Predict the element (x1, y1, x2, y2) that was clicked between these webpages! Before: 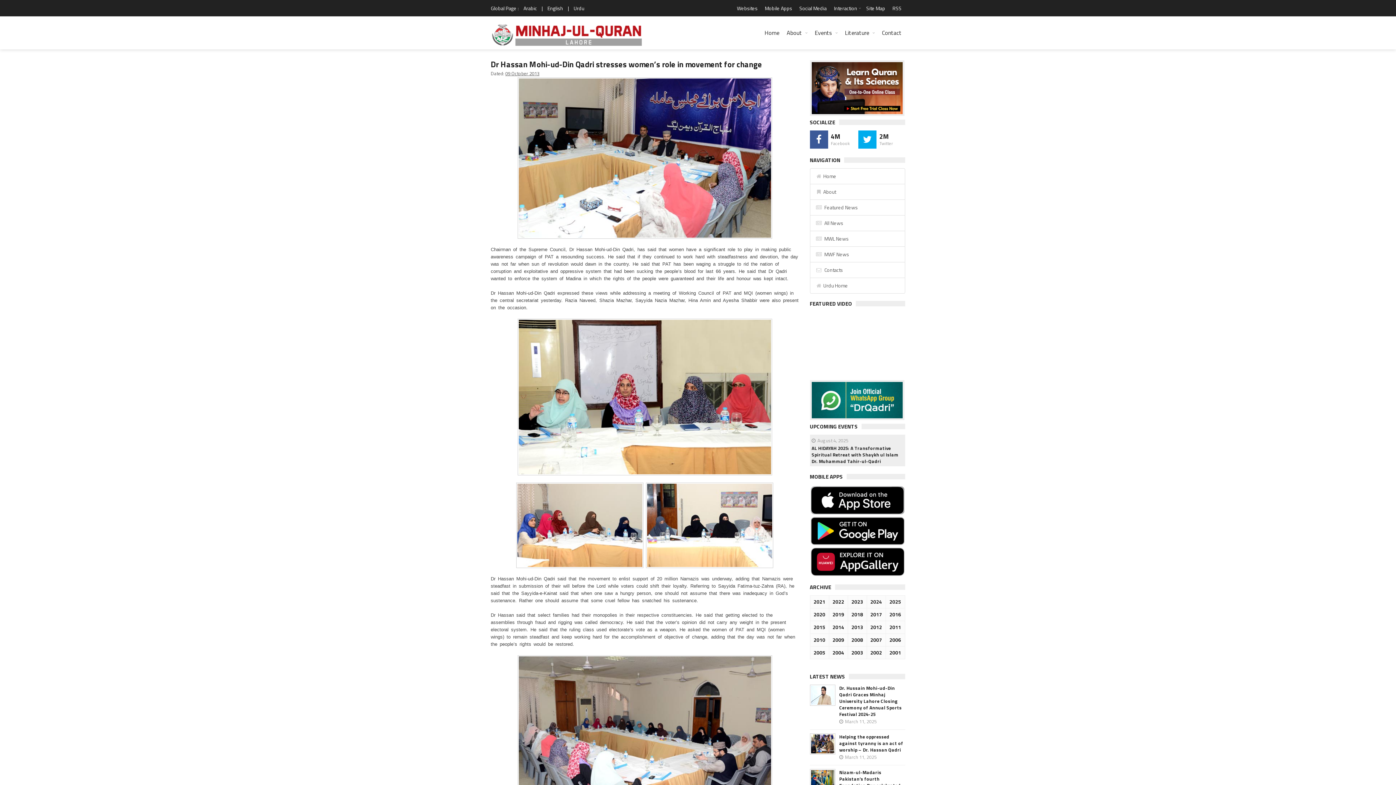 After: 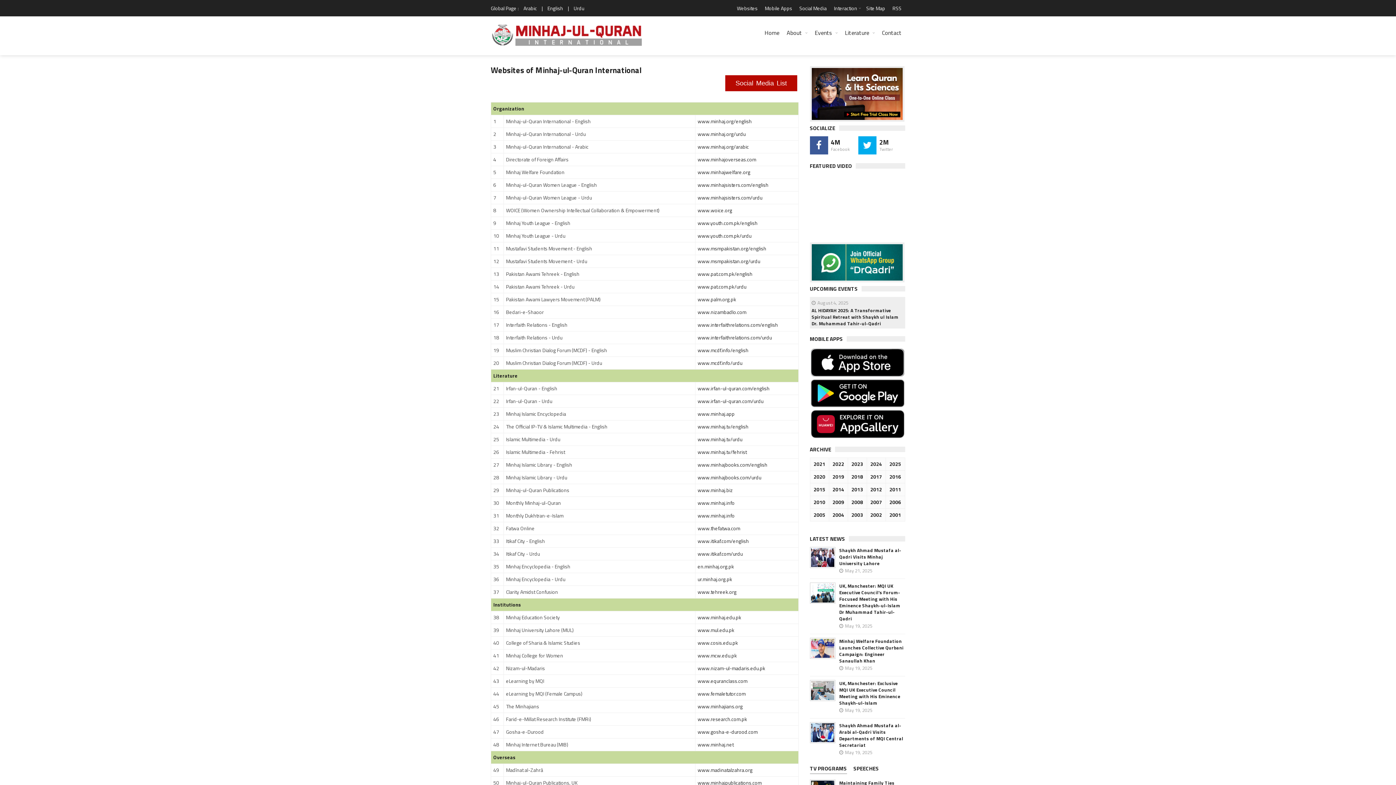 Action: bbox: (733, 0, 761, 16) label: Websites